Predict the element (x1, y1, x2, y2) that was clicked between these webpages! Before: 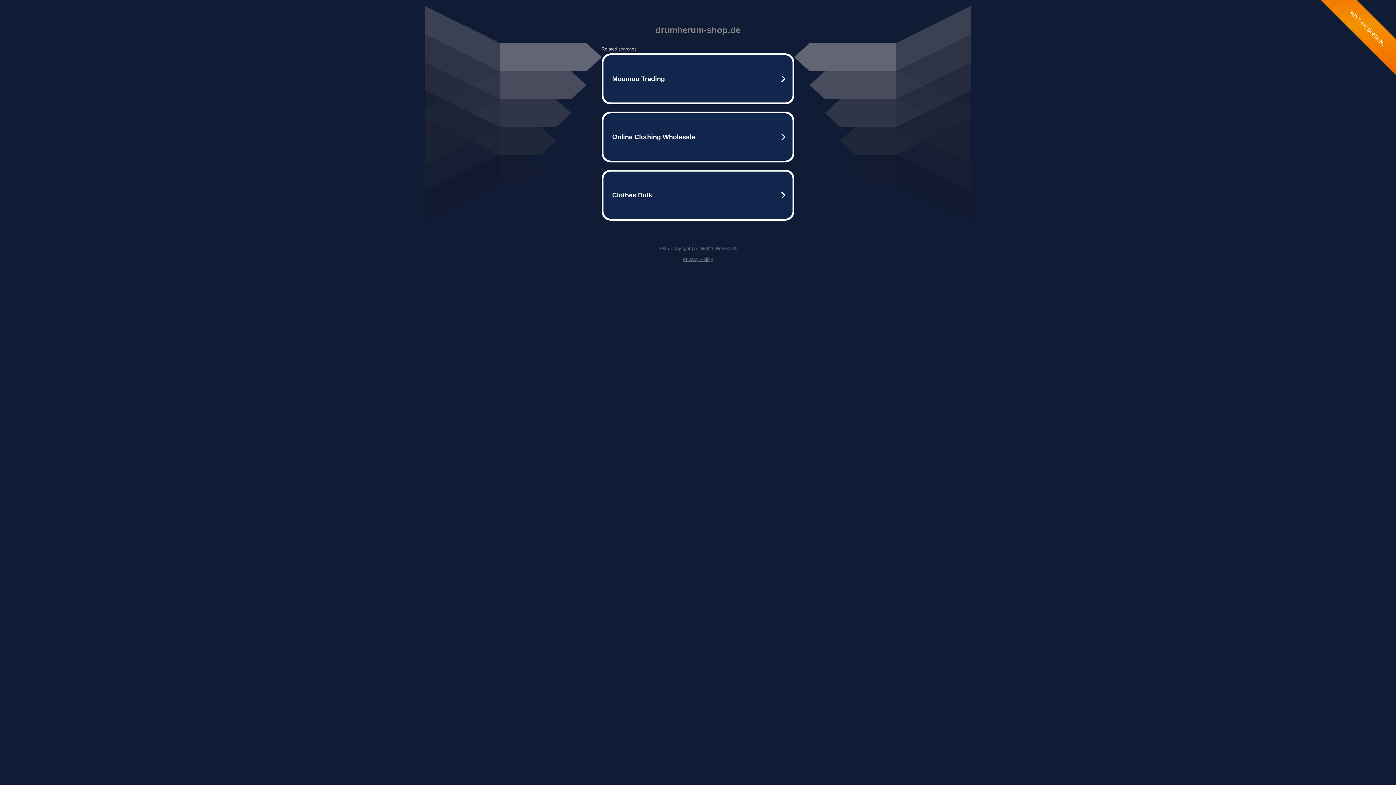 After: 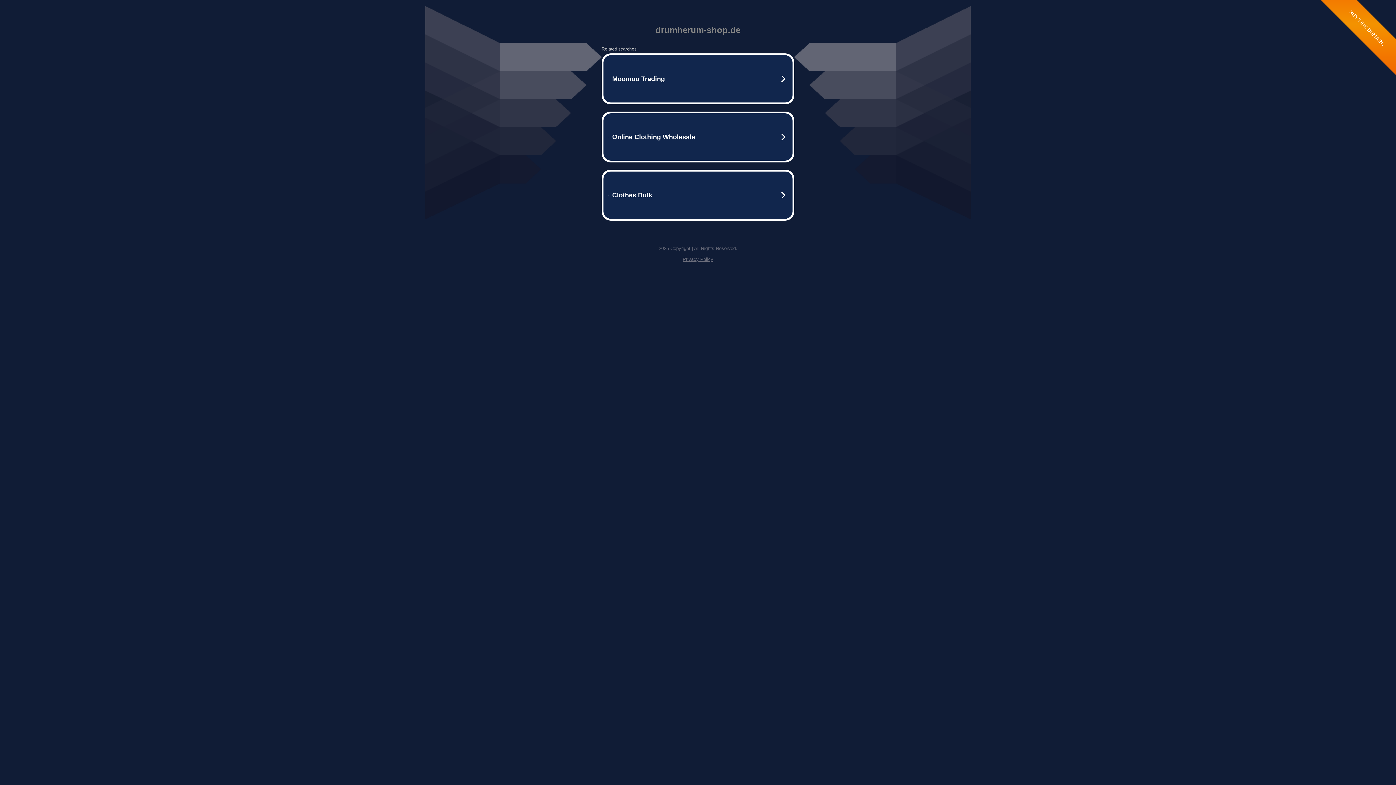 Action: label: Privacy Policy bbox: (682, 256, 713, 262)